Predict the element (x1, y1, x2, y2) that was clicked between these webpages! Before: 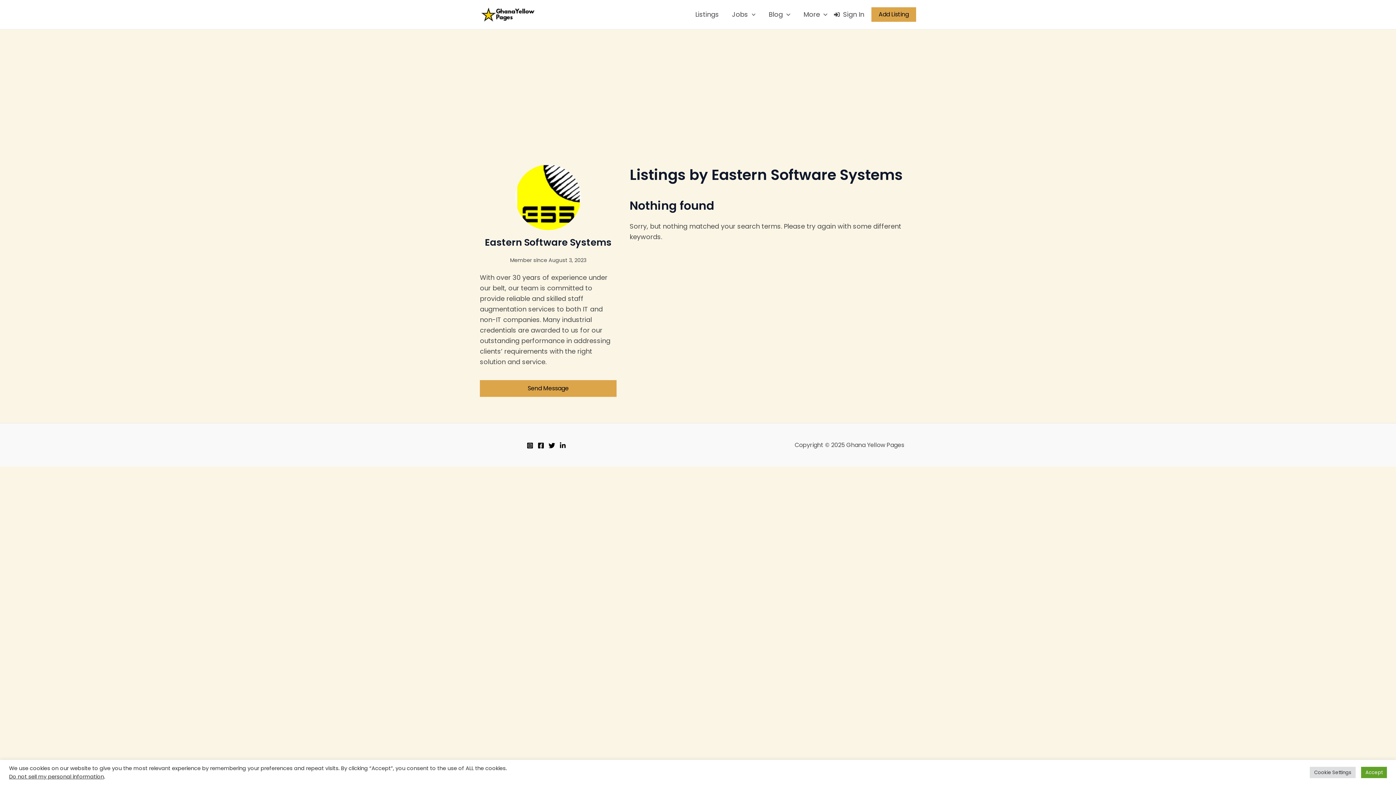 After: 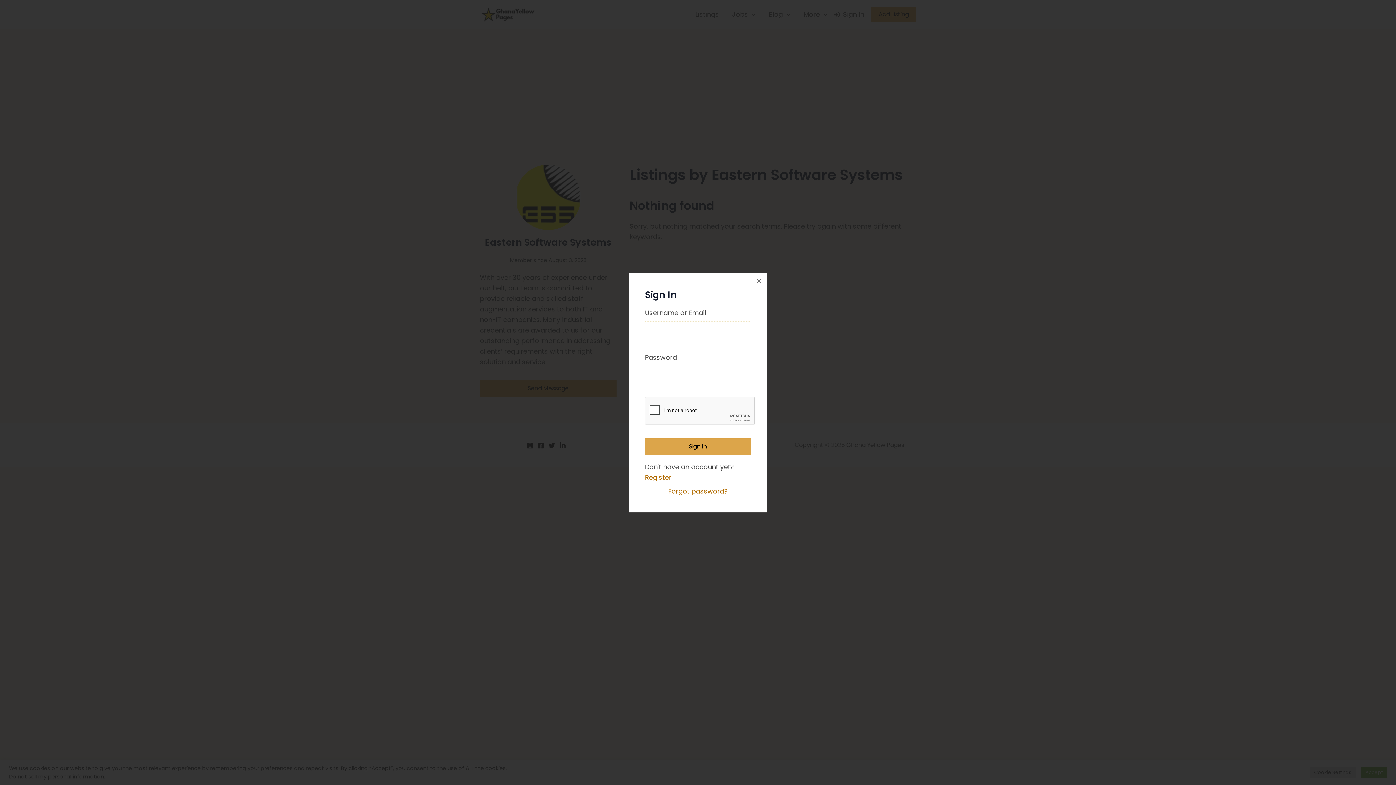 Action: label: Send Message bbox: (480, 380, 616, 397)